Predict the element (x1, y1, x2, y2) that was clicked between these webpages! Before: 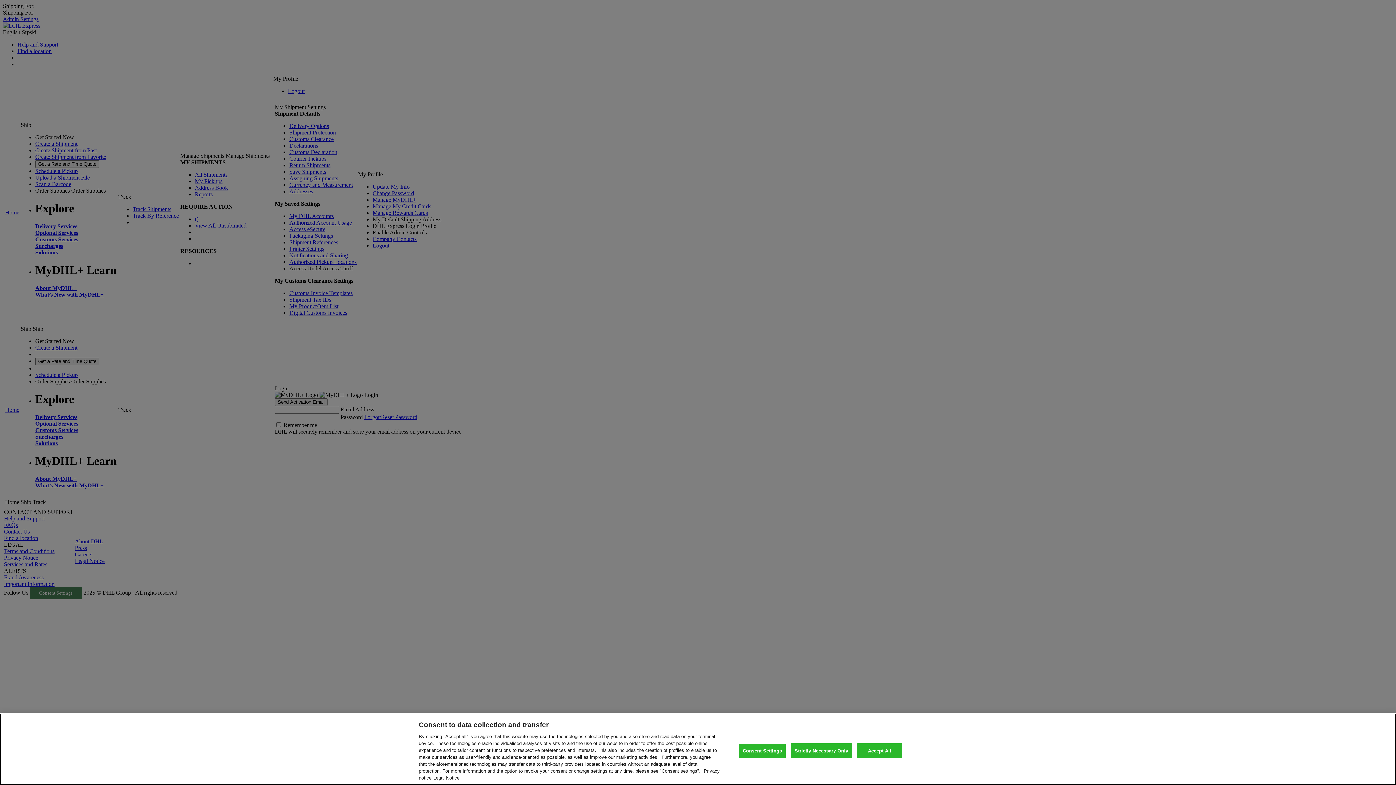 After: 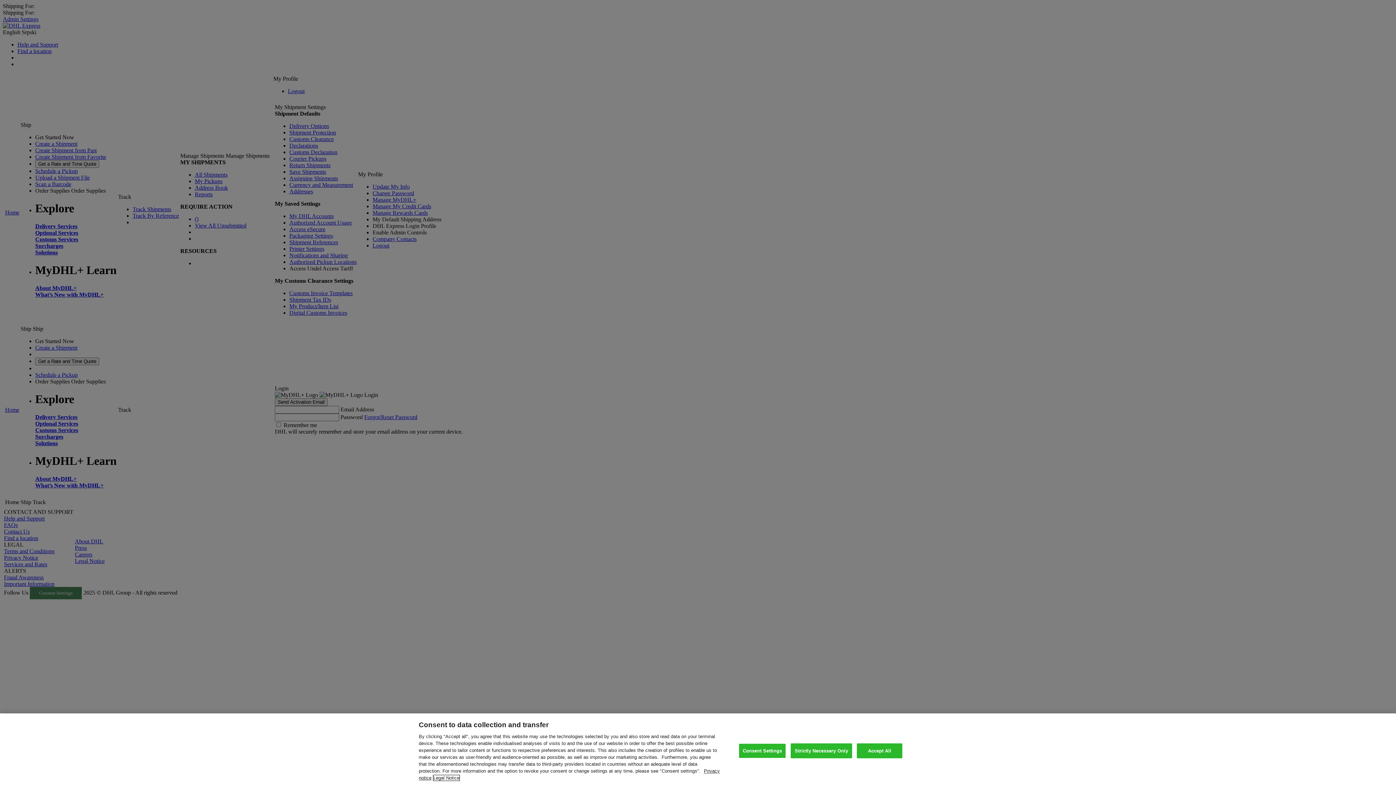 Action: label: Legal Information, opens in a new tab bbox: (433, 775, 459, 781)